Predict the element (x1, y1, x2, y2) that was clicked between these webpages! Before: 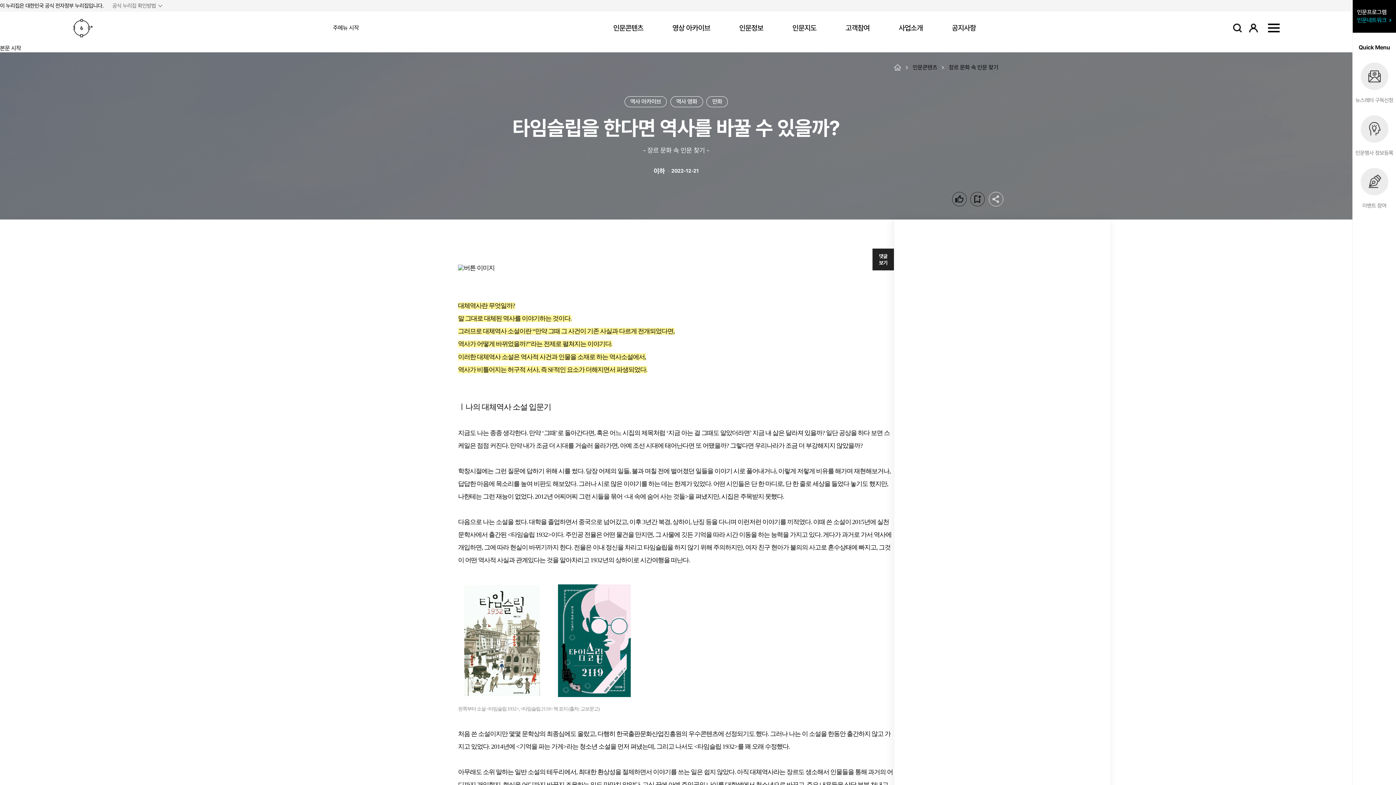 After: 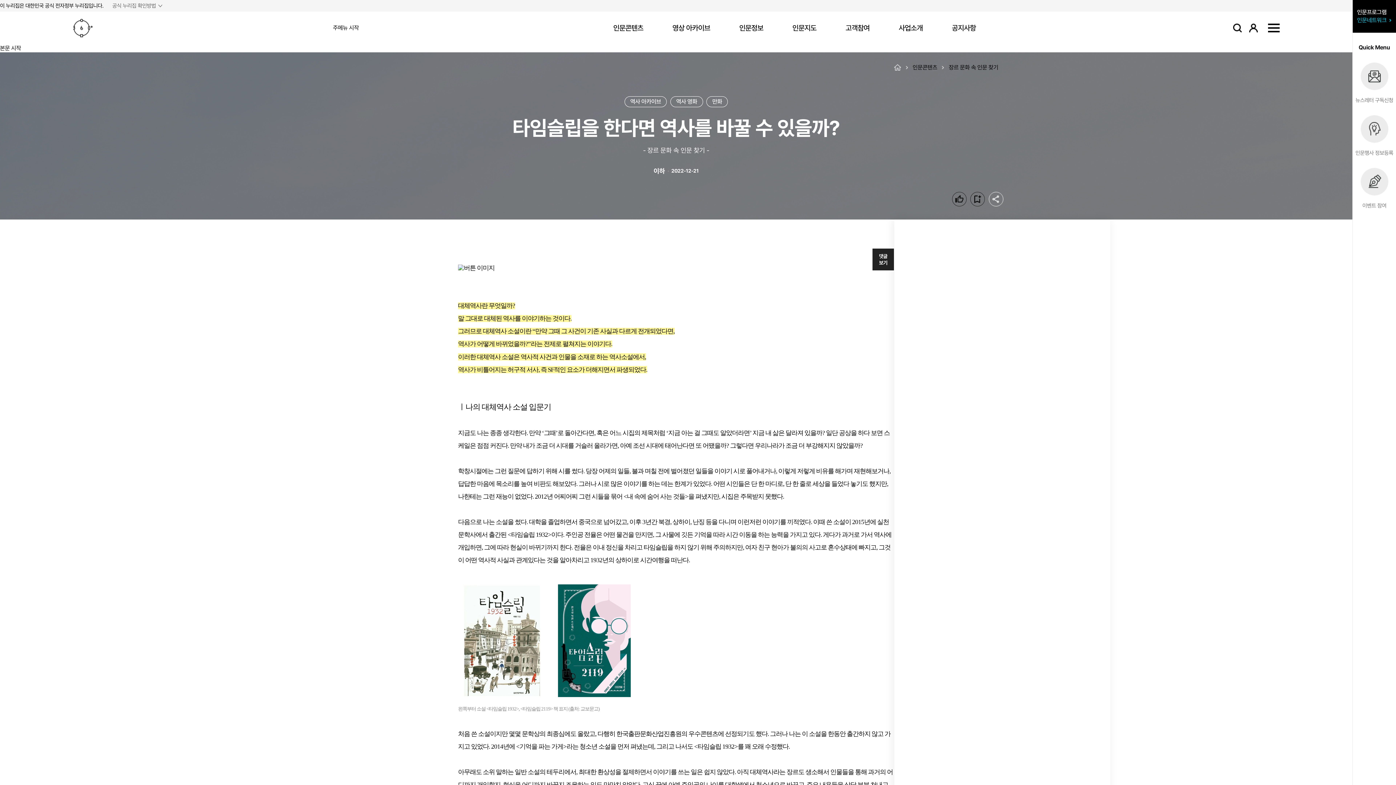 Action: bbox: (0, 44, 21, 51) label: 본문 시작